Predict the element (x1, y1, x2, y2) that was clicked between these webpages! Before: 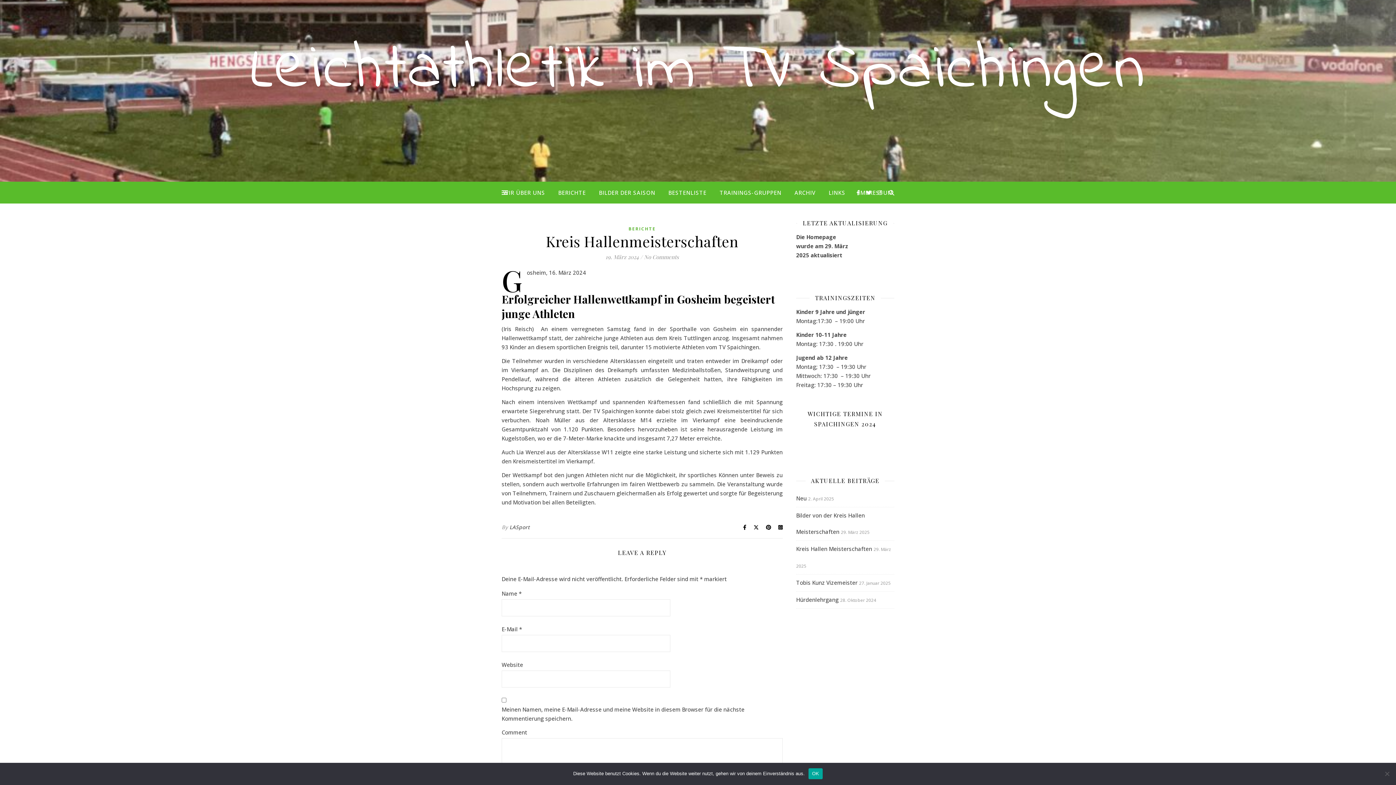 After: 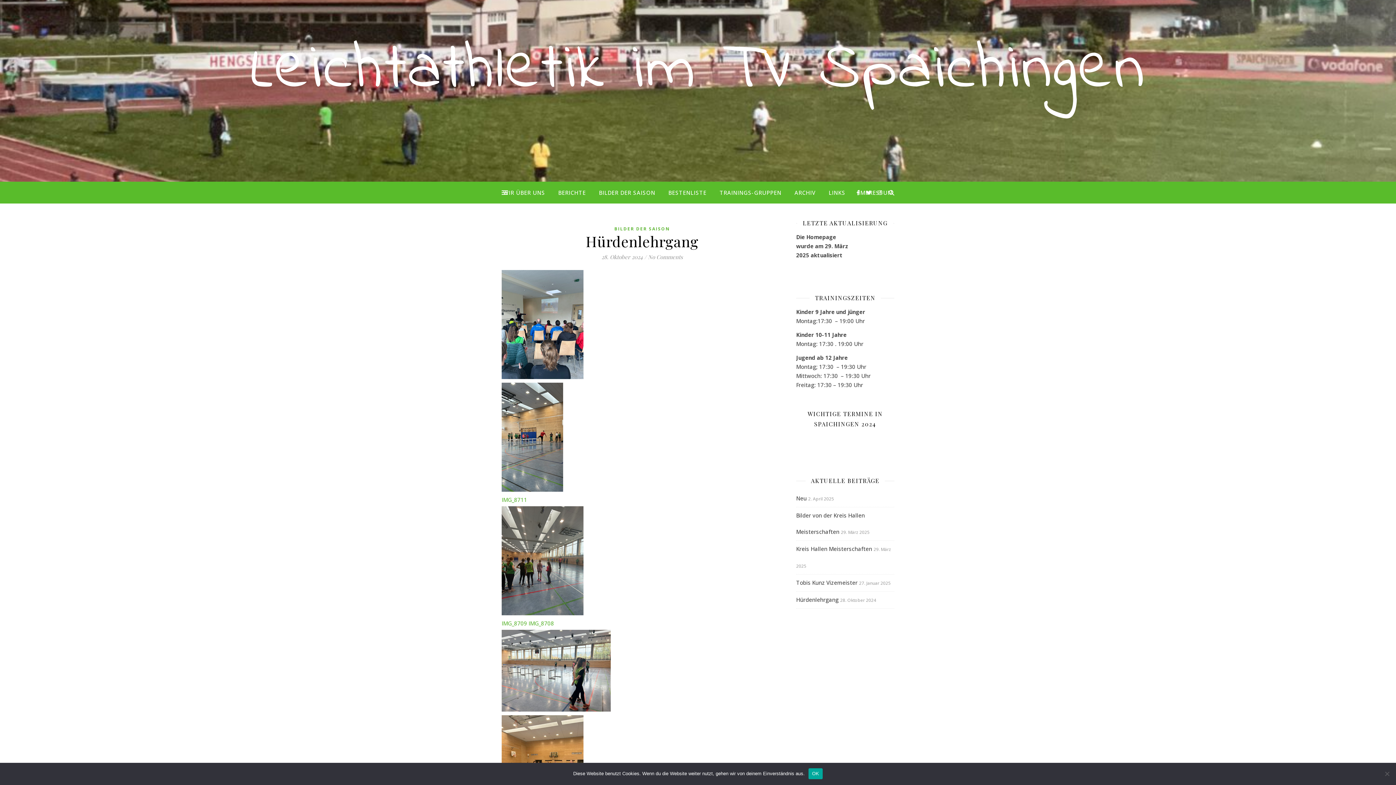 Action: label: Hürdenlehrgang bbox: (796, 596, 838, 603)